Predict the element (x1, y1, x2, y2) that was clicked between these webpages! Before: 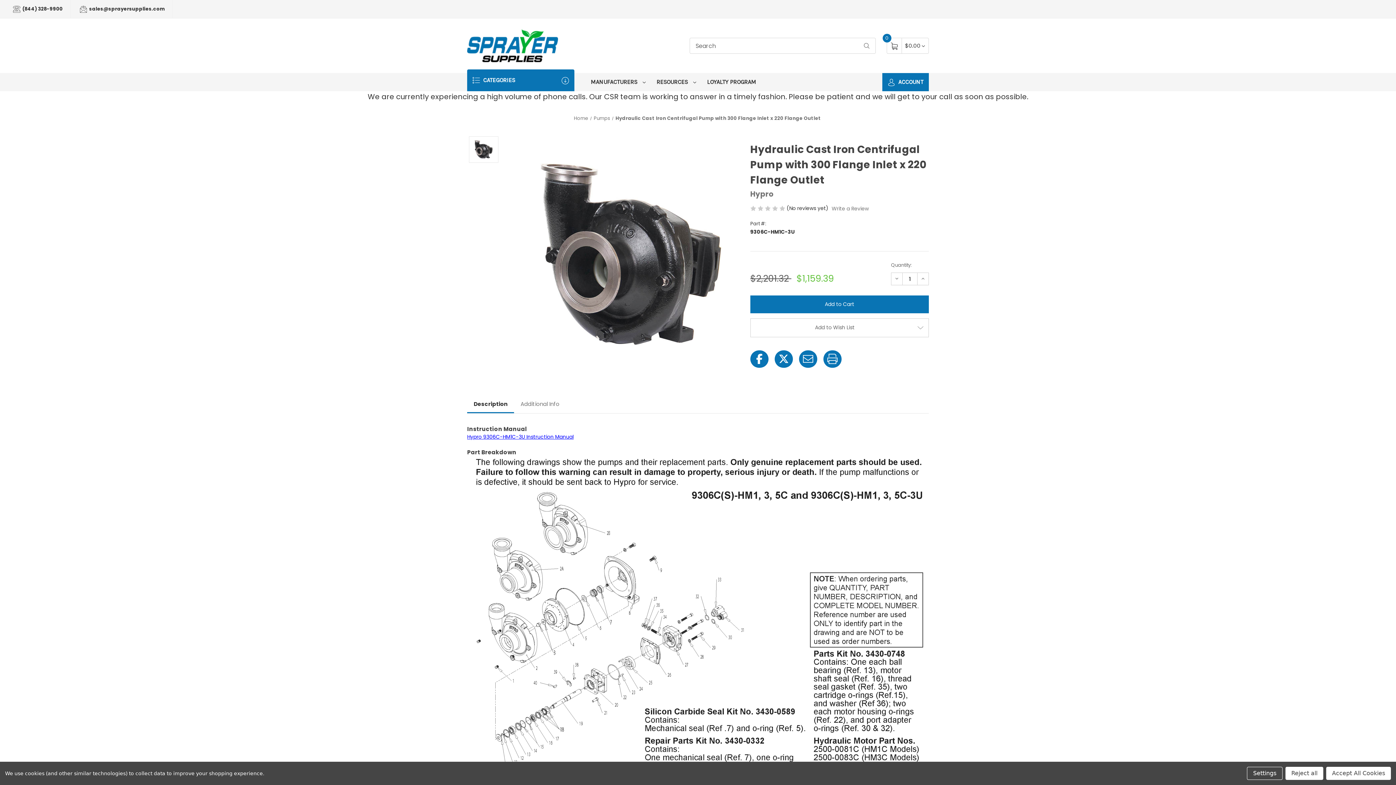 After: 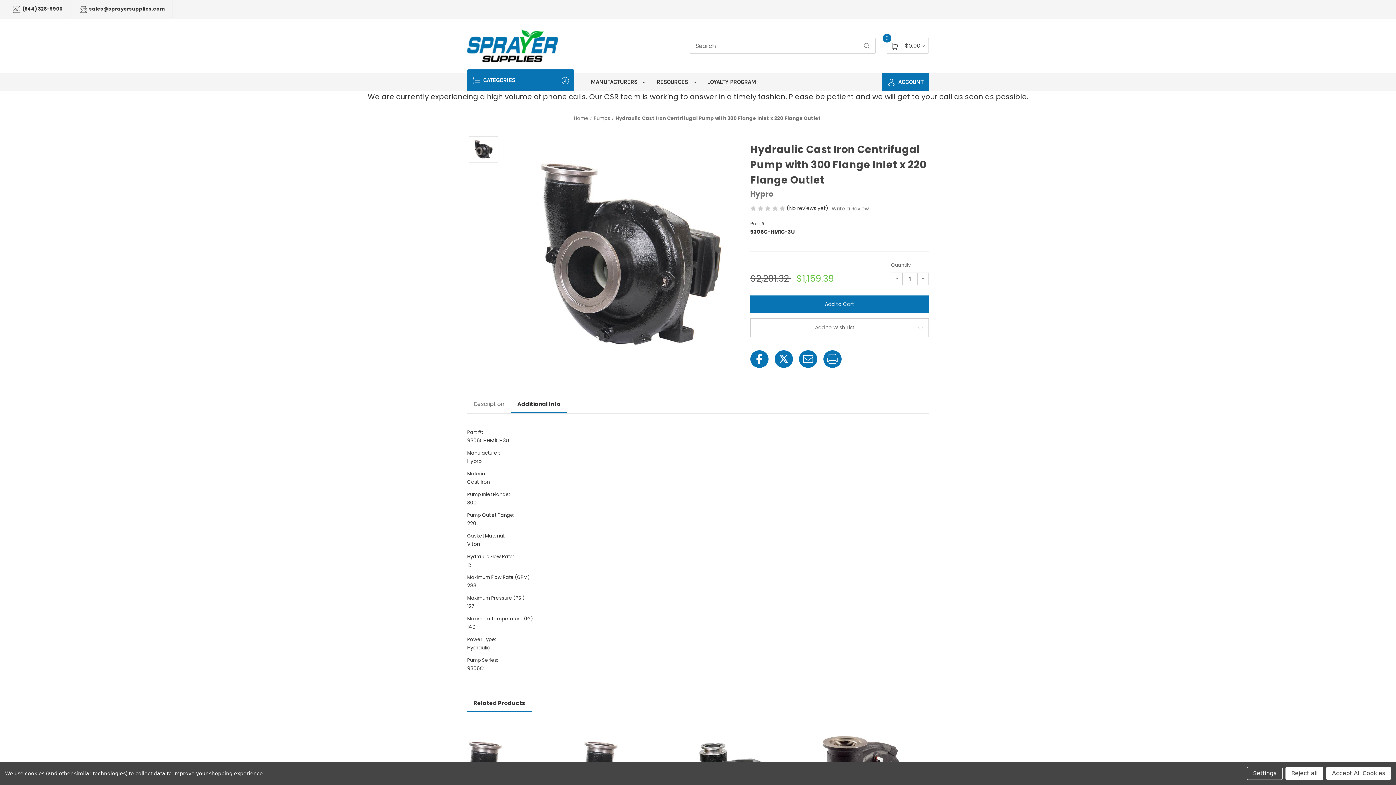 Action: label: Additional Info bbox: (514, 396, 566, 412)